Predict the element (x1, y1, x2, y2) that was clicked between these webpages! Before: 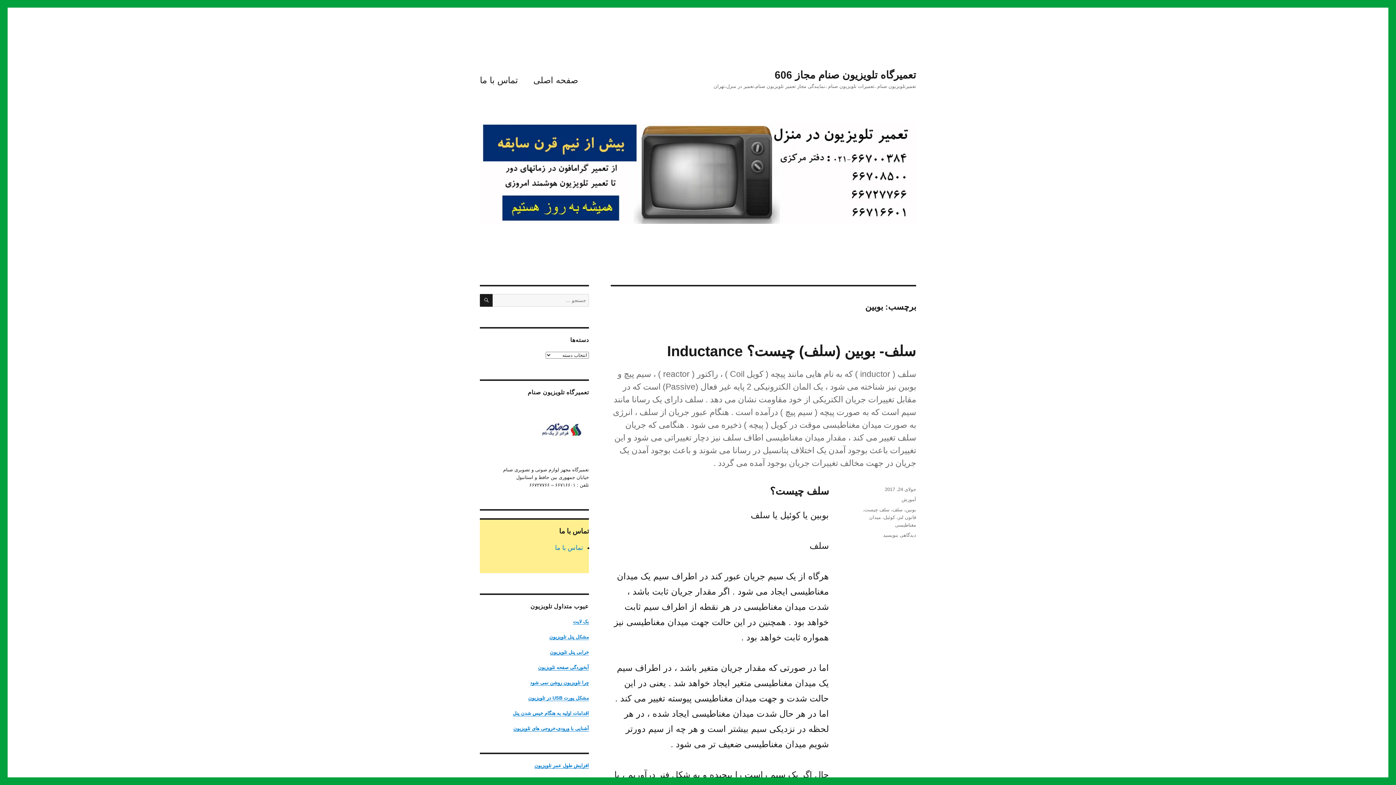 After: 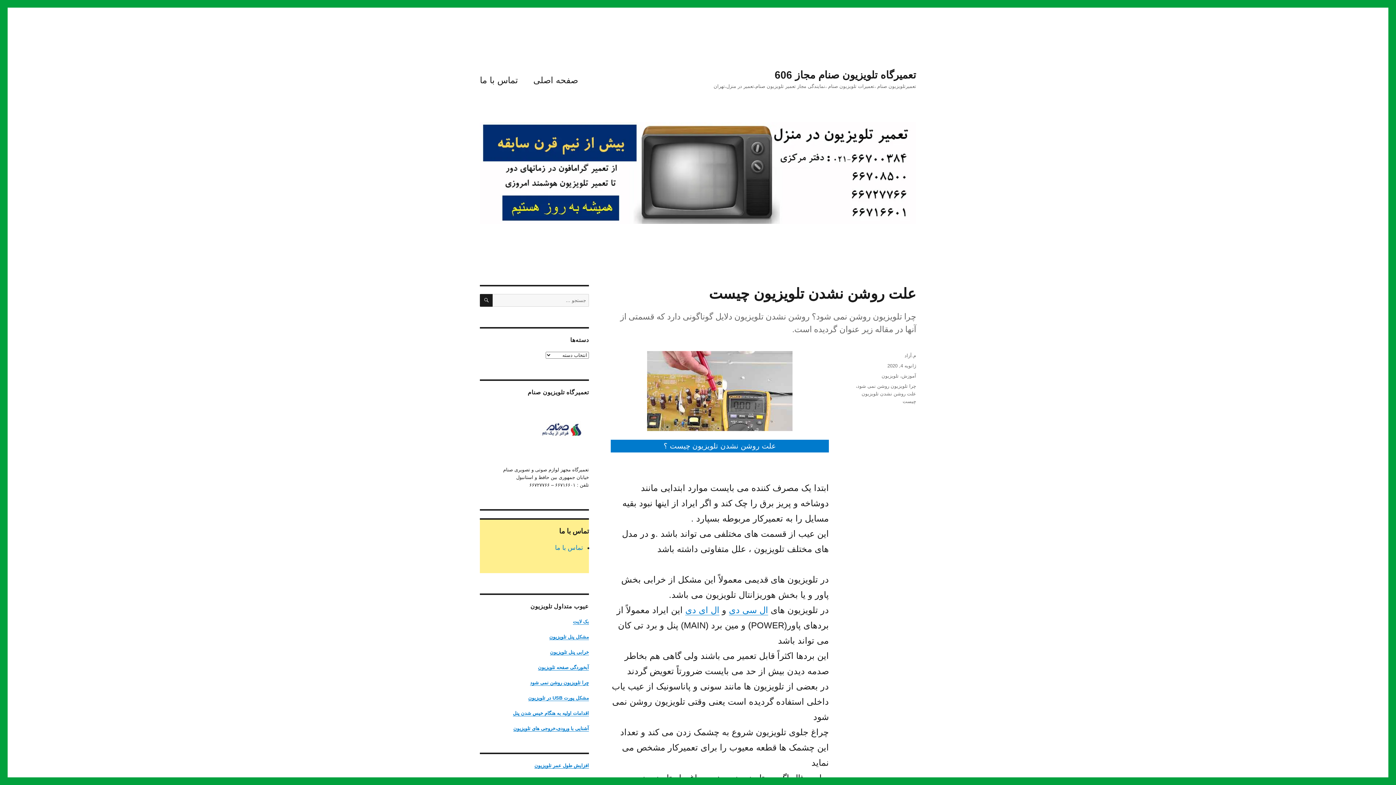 Action: label: چرا تلویزیون روشن نمی شود bbox: (530, 680, 589, 685)